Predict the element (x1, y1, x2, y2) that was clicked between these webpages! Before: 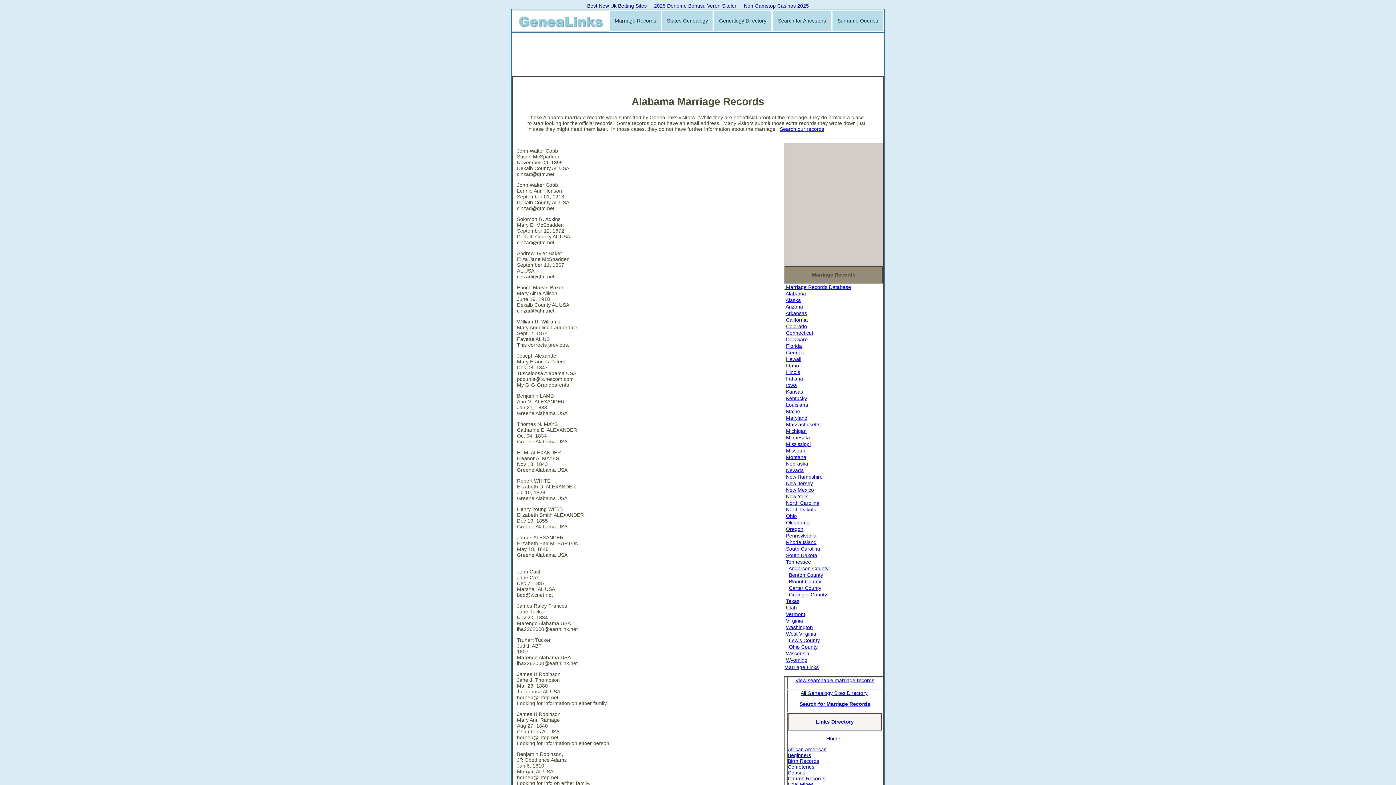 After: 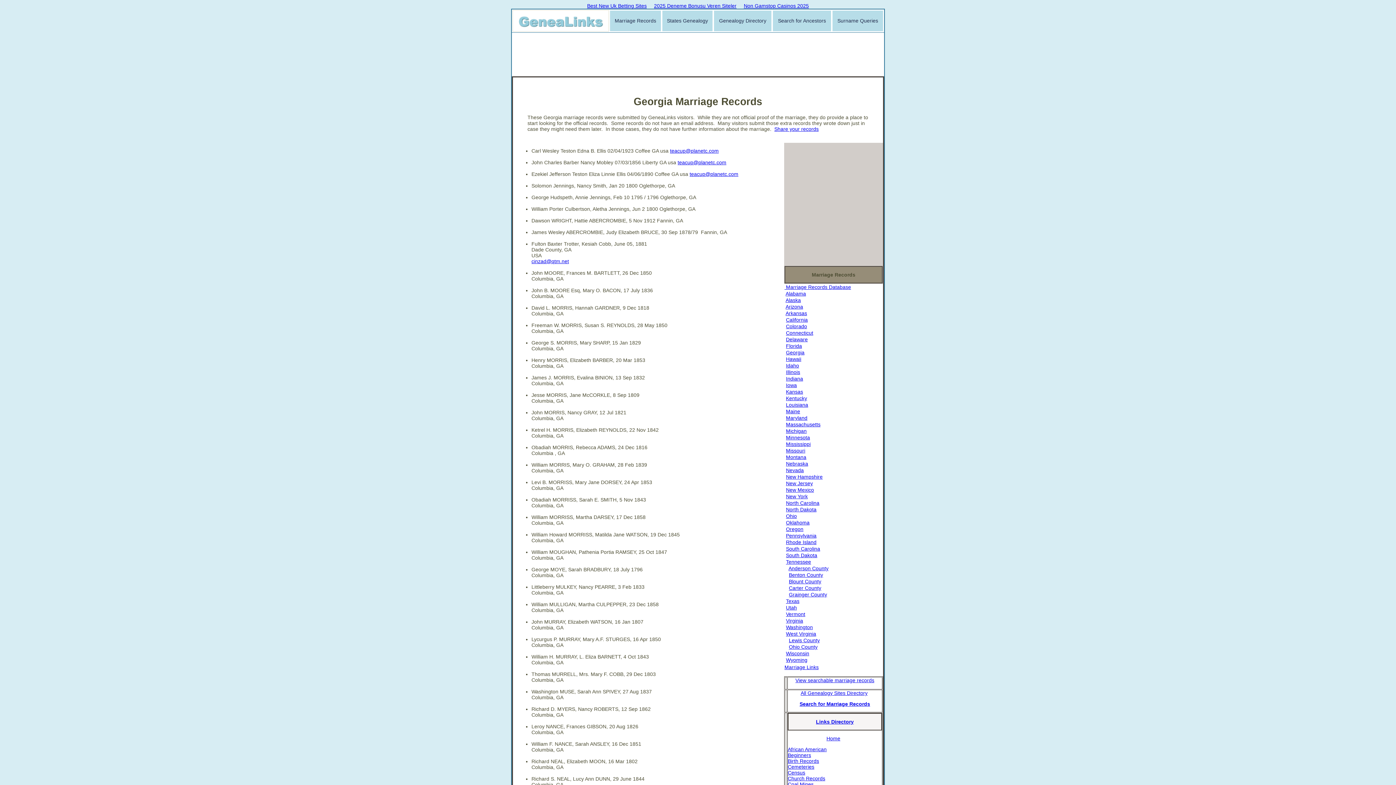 Action: label: Georgia bbox: (786, 349, 804, 355)